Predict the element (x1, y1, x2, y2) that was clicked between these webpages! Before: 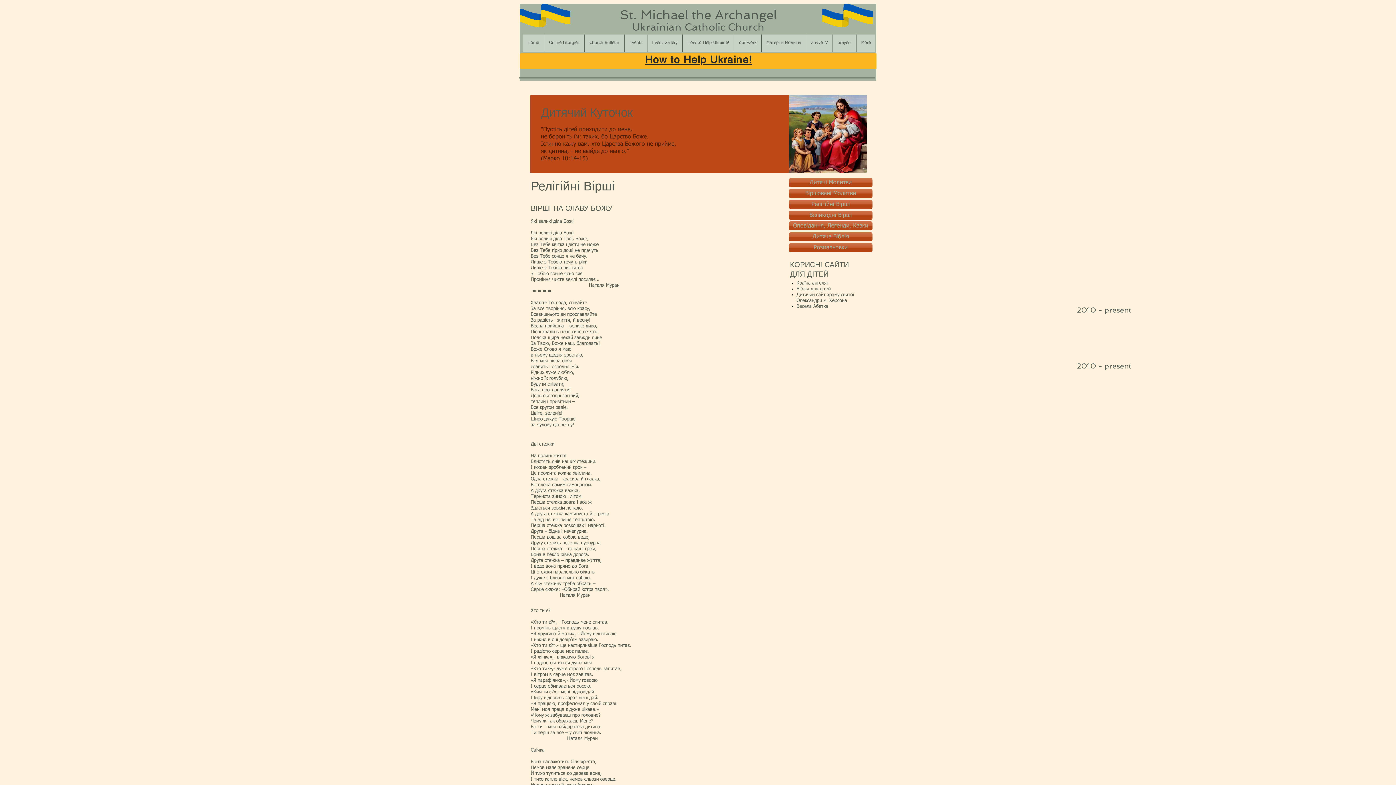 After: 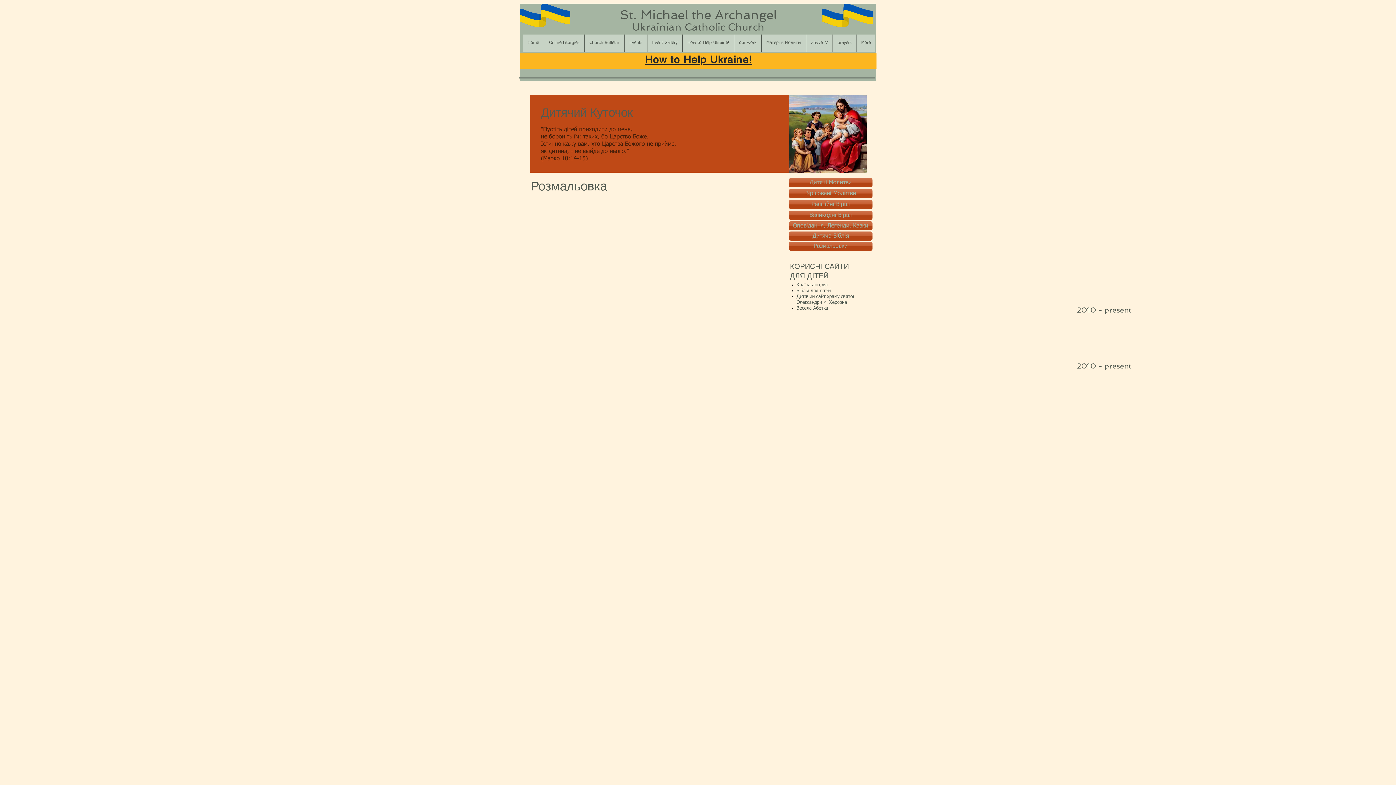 Action: label: Розмальовки bbox: (789, 243, 872, 252)